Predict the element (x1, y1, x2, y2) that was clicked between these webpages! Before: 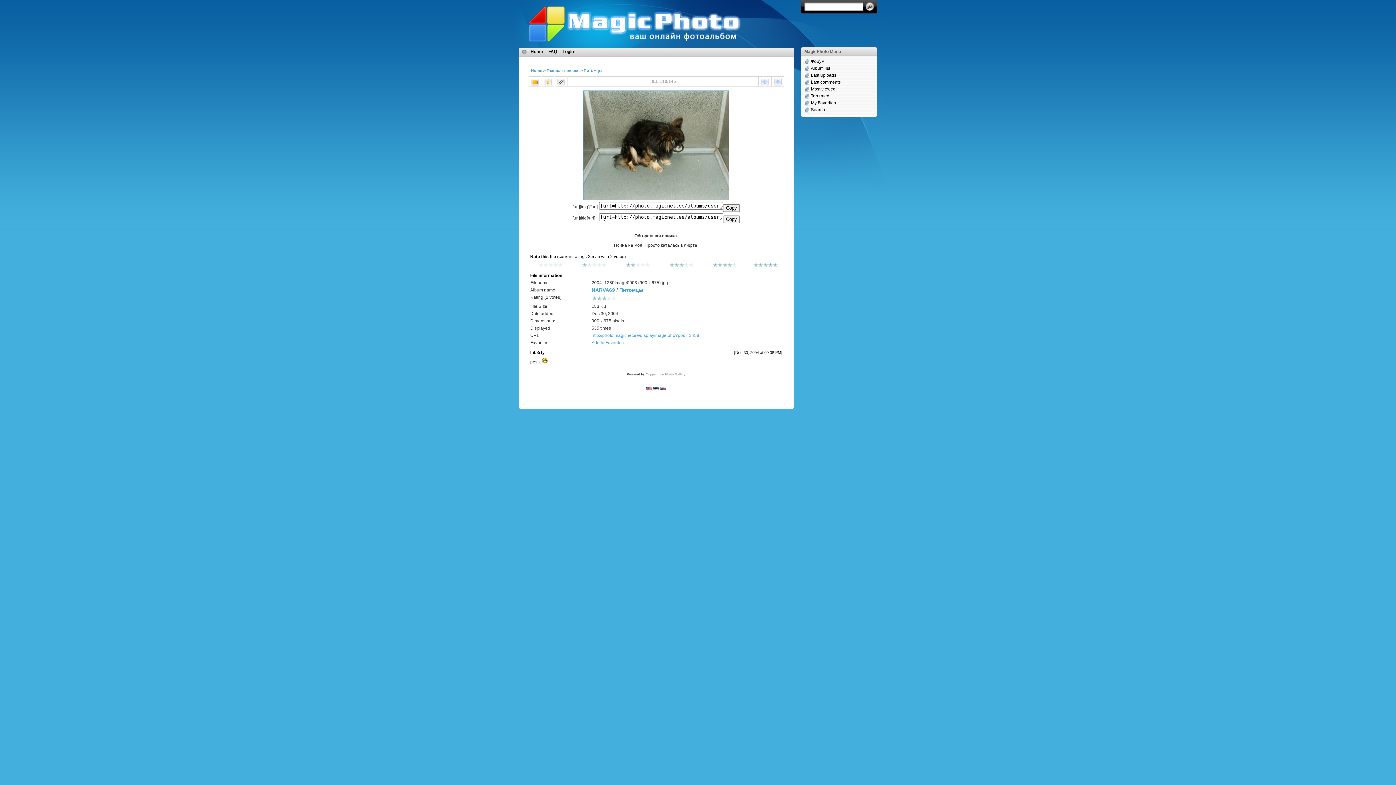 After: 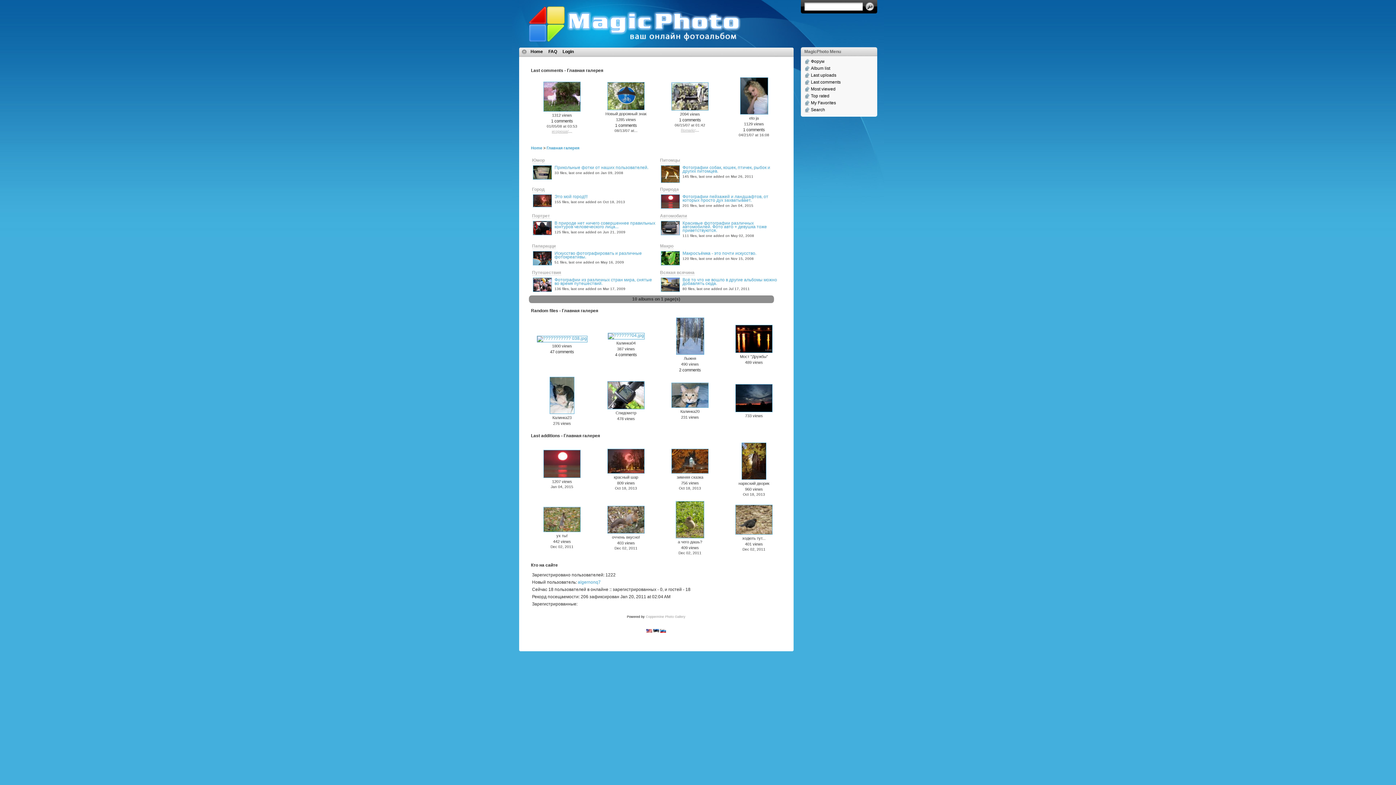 Action: label: Главная галерея bbox: (546, 68, 579, 72)